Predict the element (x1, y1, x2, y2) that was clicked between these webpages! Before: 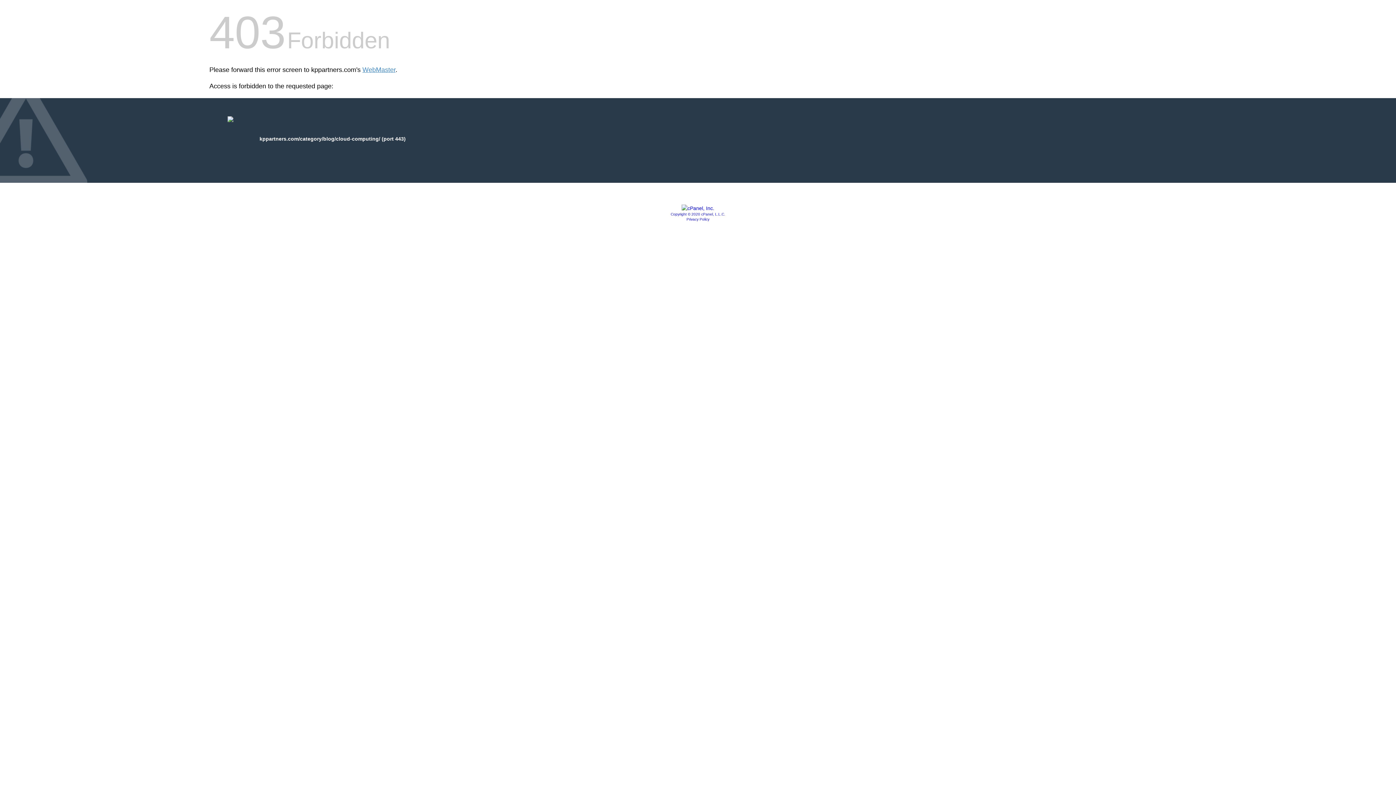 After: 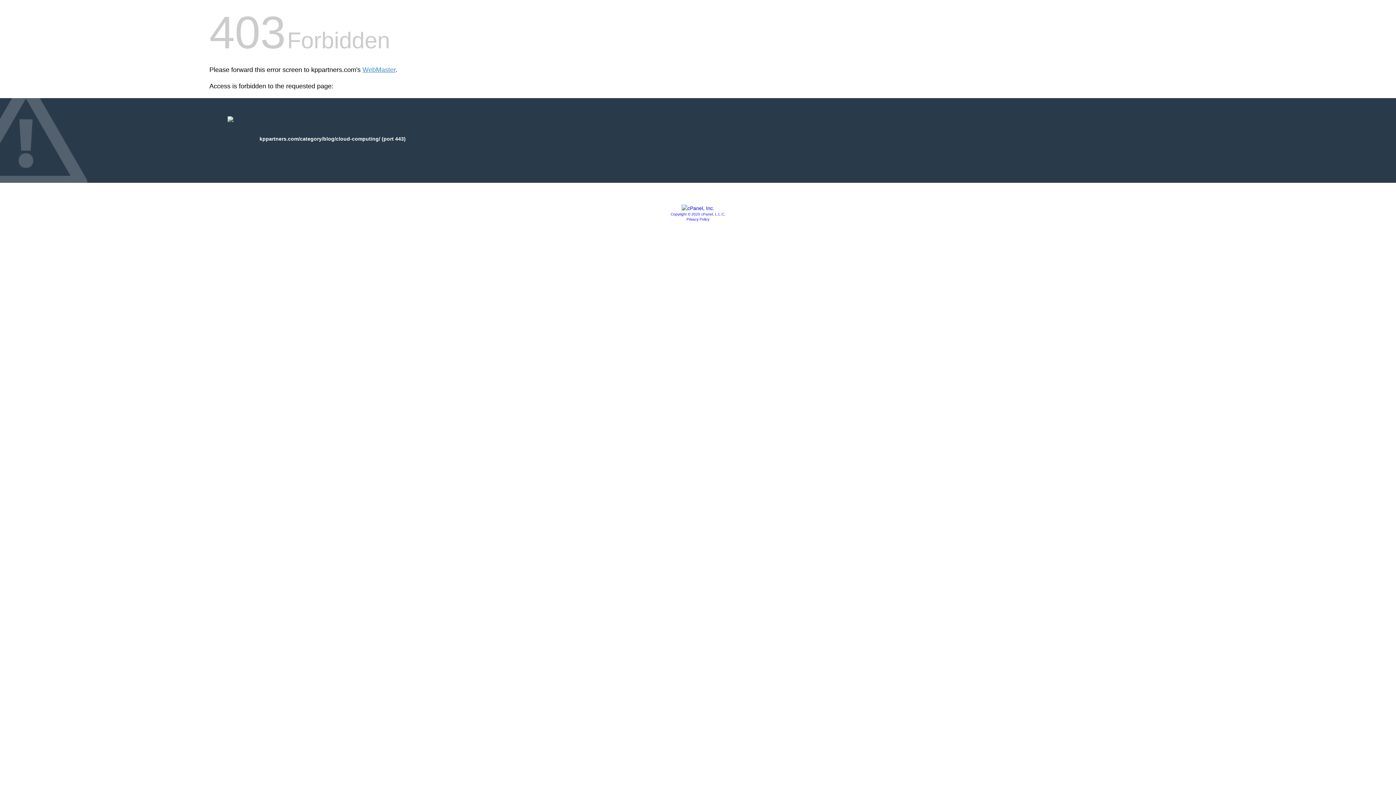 Action: bbox: (670, 212, 725, 216) label: Copyright © 2020 cPanel, L.L.C.